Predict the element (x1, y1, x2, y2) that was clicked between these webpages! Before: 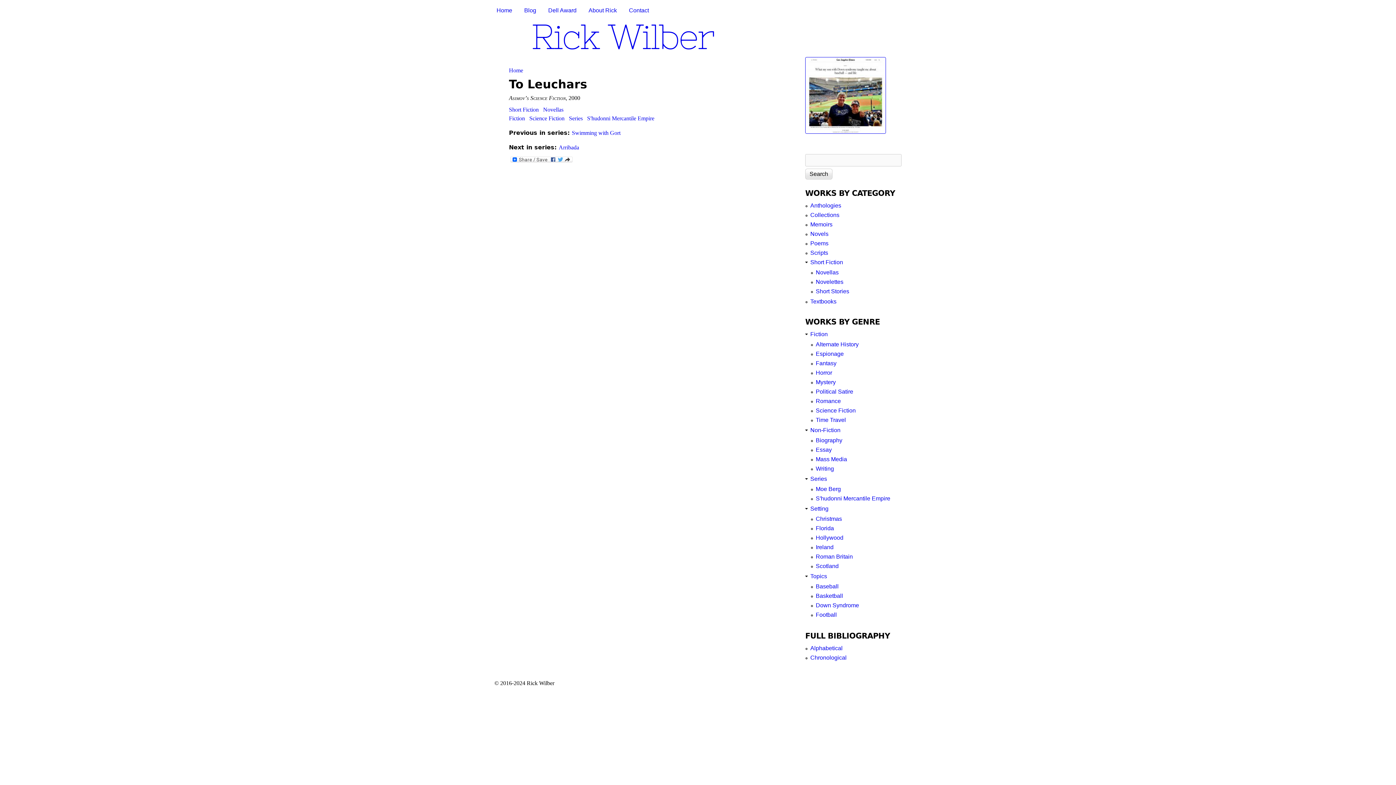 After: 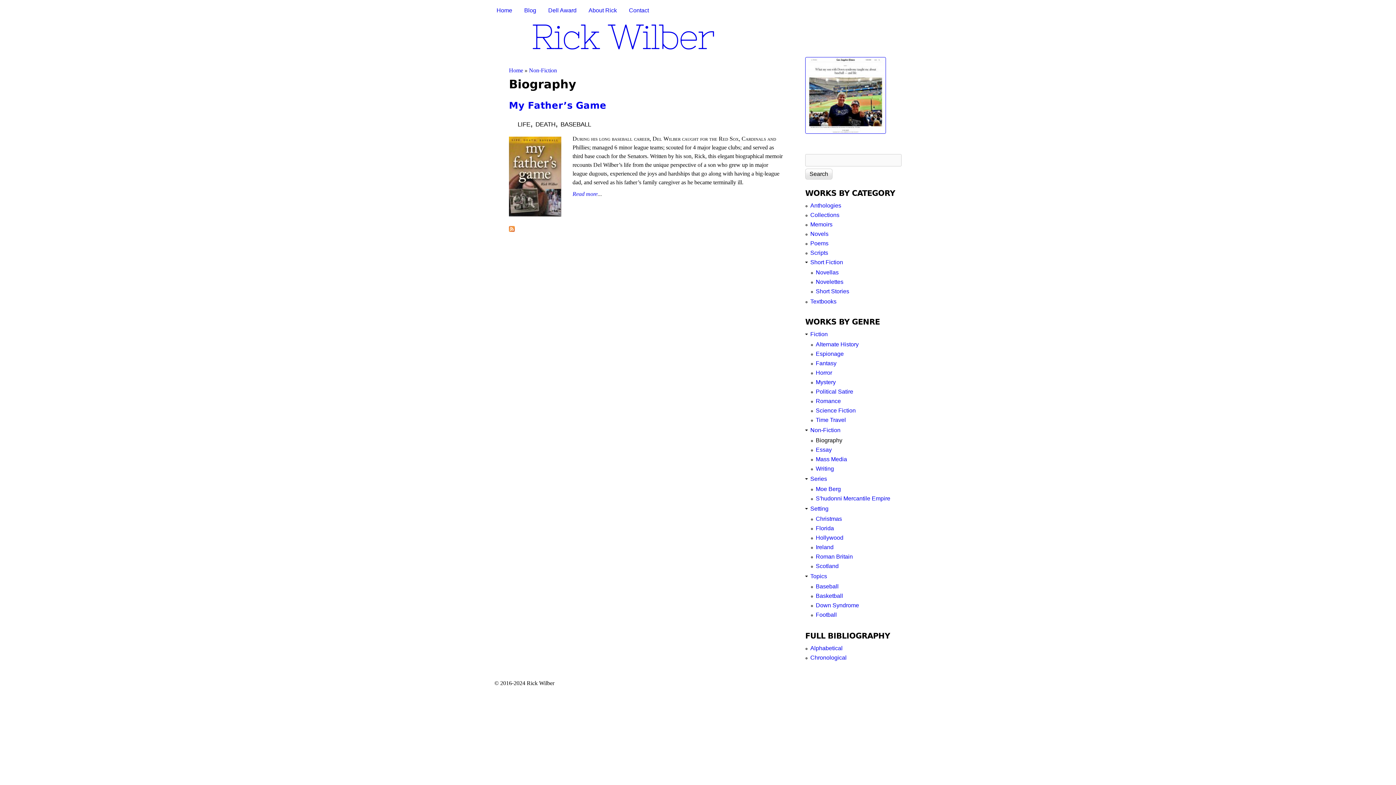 Action: bbox: (816, 437, 842, 443) label: Biography